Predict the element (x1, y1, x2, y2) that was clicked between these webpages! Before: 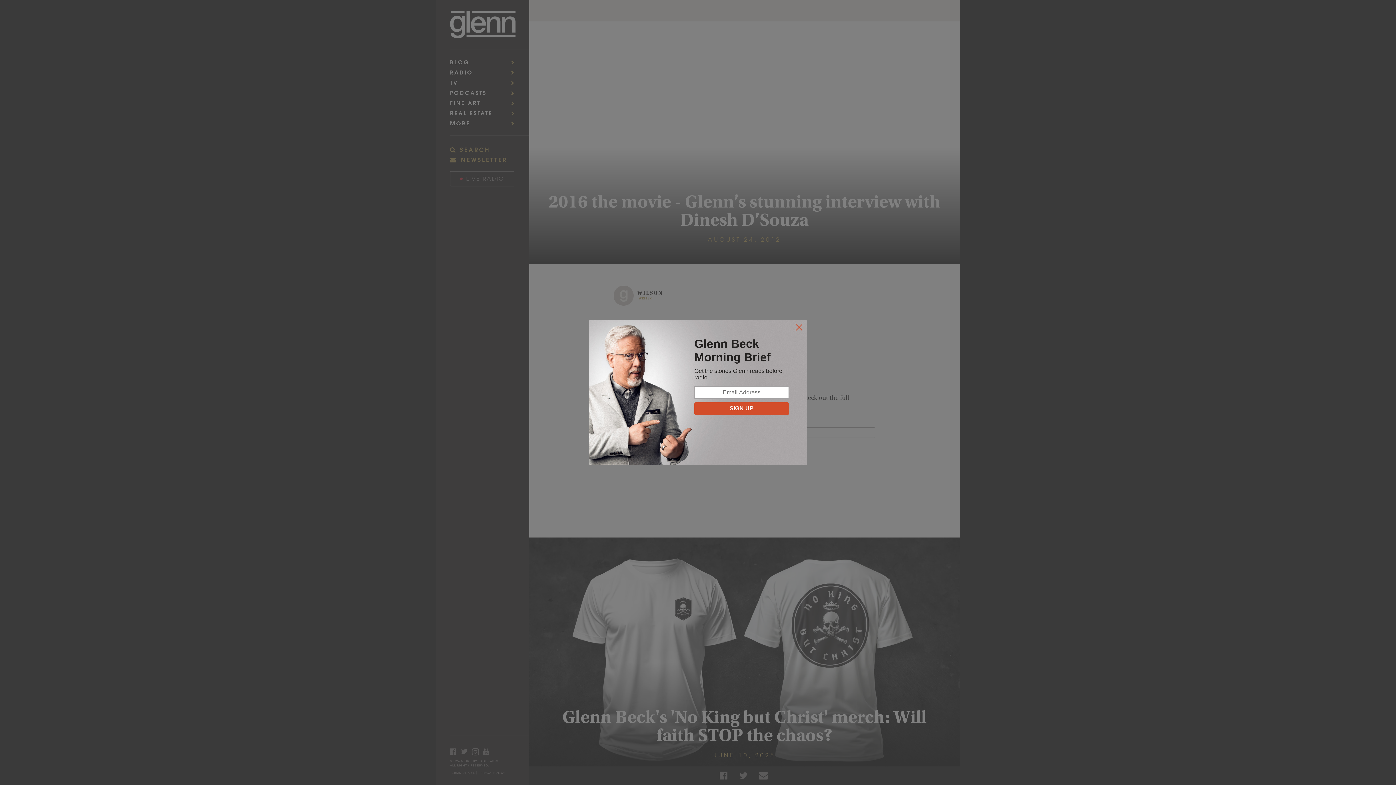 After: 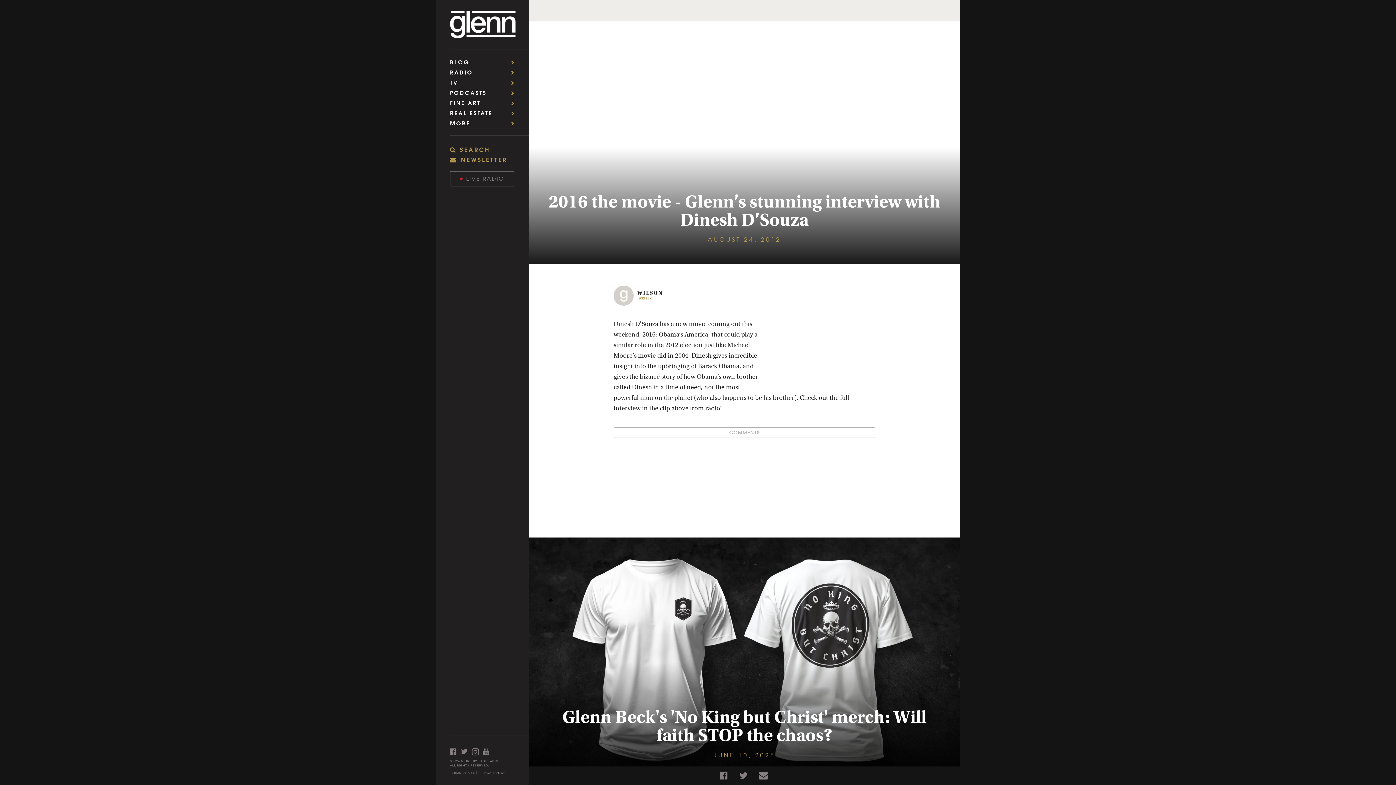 Action: bbox: (795, 324, 803, 332)